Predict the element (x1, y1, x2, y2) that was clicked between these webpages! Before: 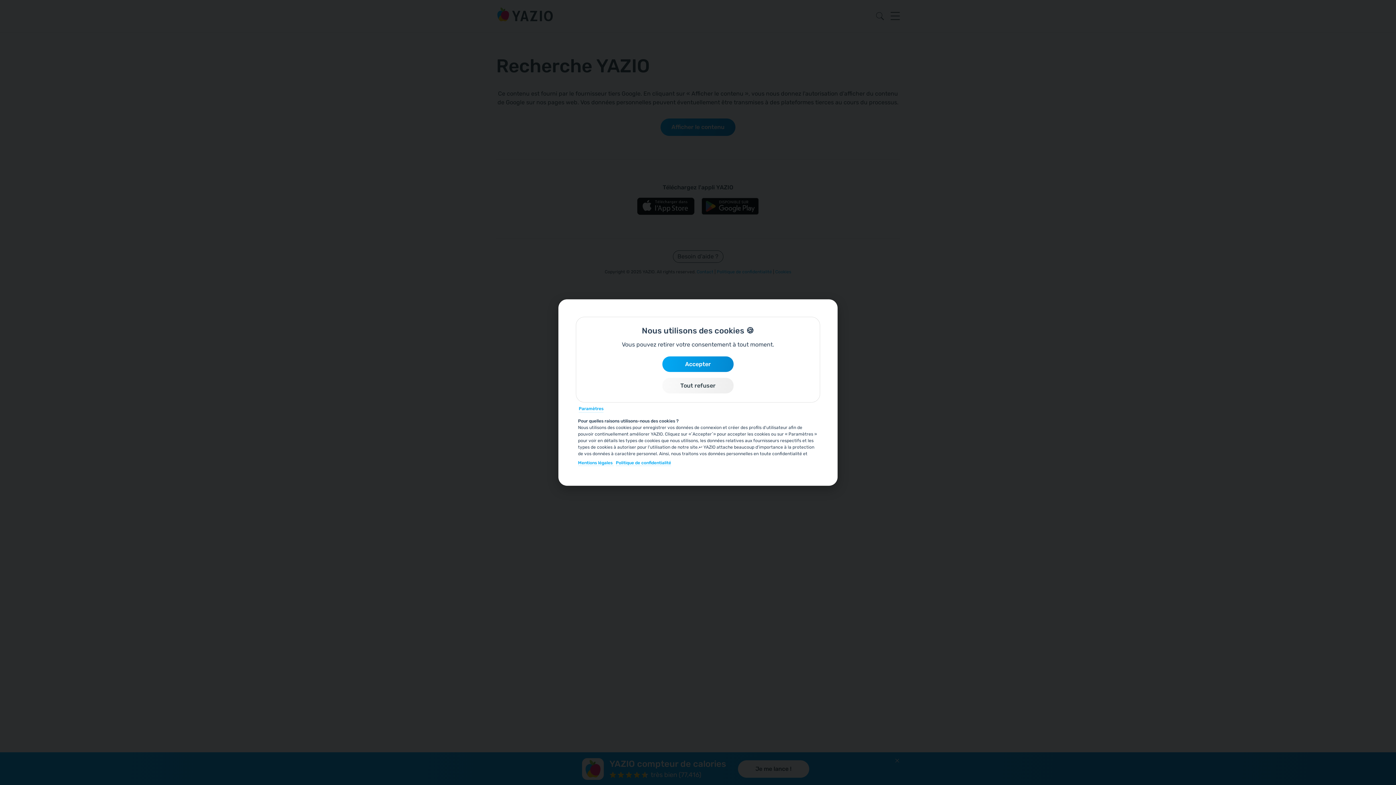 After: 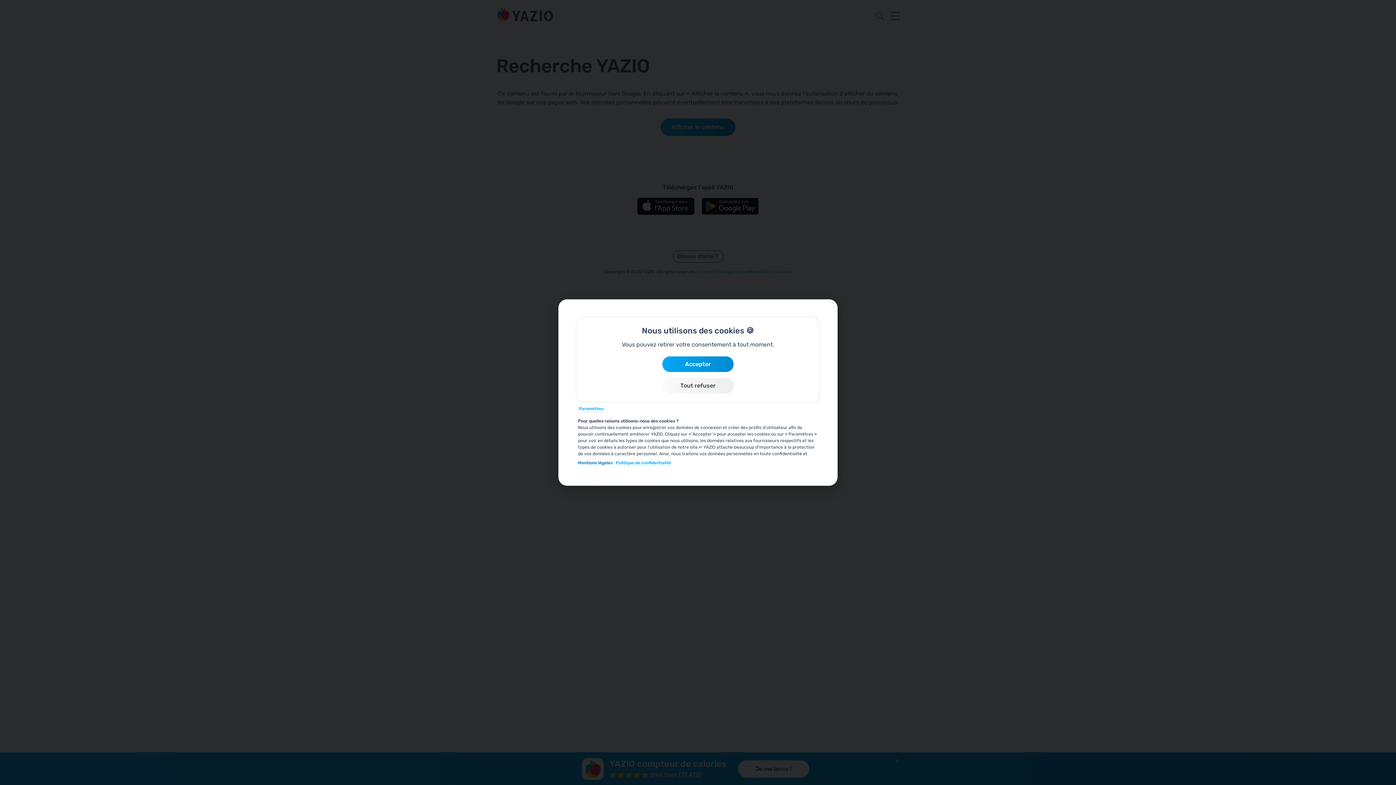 Action: bbox: (578, 460, 613, 466) label: Mentions légales 